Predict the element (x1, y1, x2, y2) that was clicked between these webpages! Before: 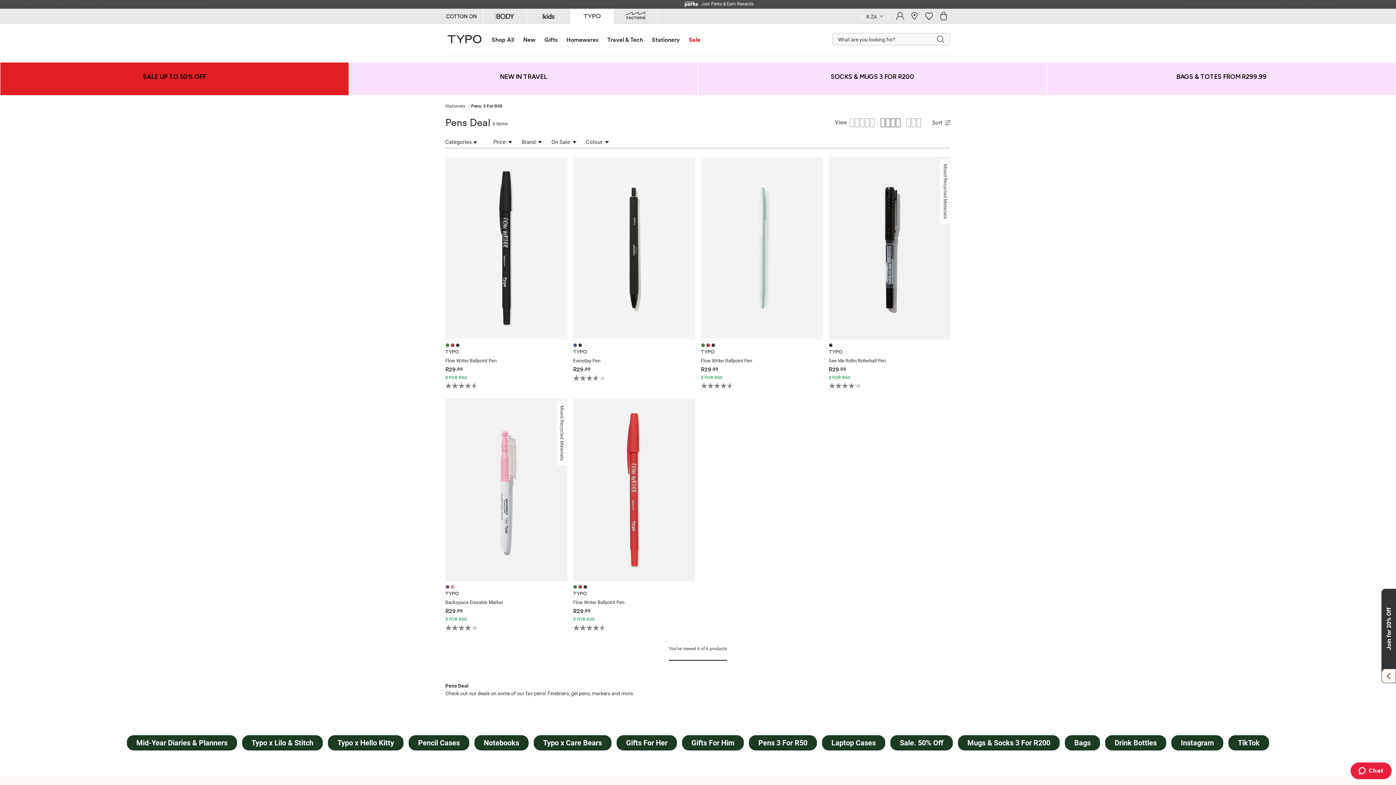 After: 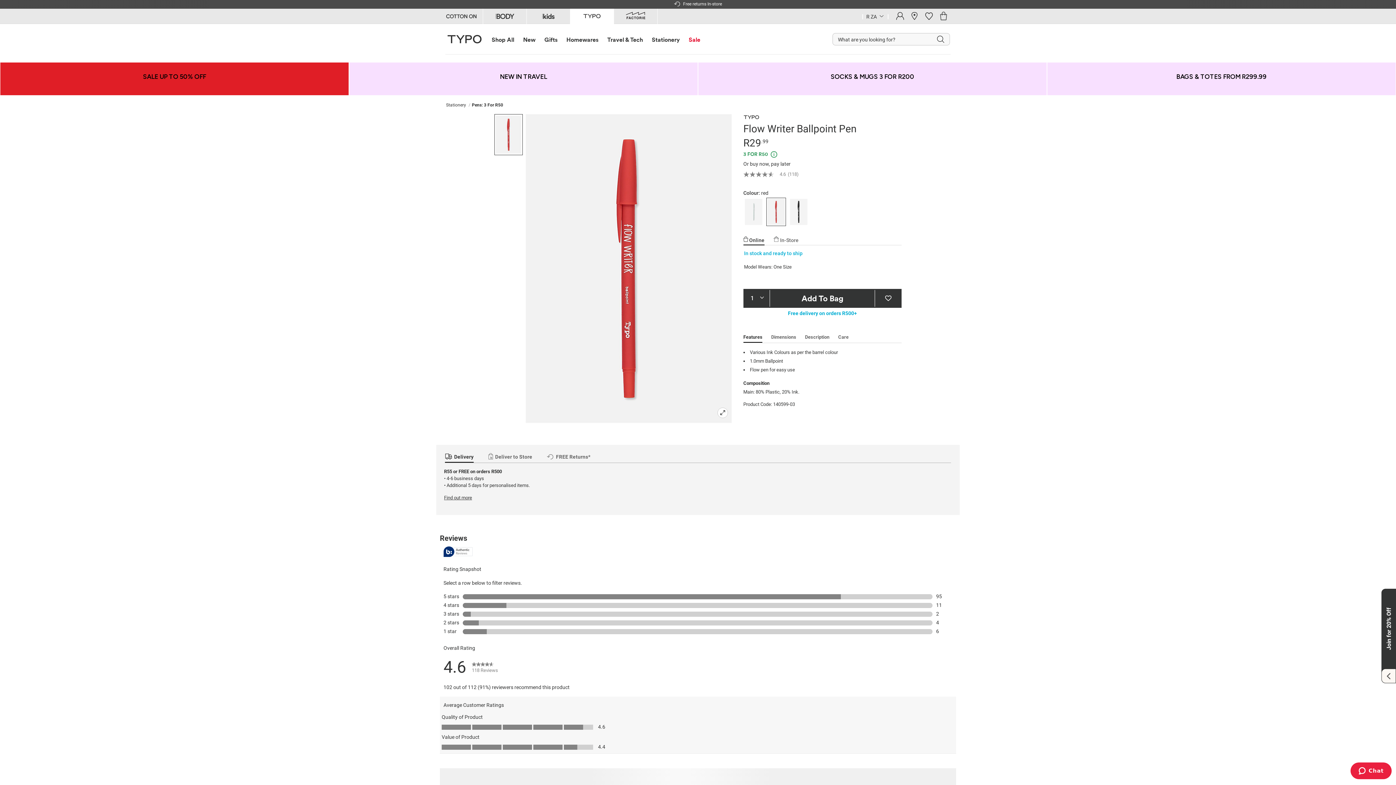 Action: label: Flow Writer Ballpoint Pen bbox: (573, 599, 690, 606)